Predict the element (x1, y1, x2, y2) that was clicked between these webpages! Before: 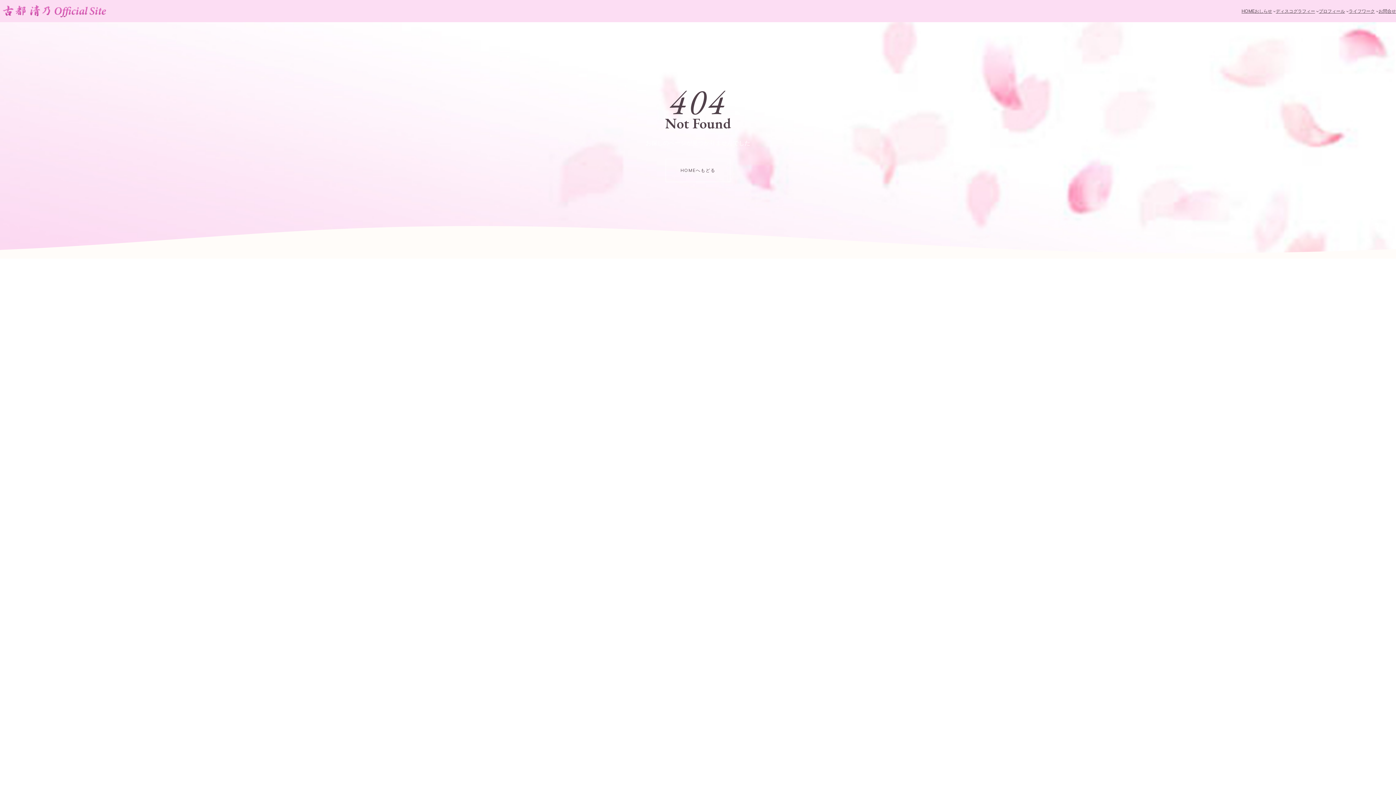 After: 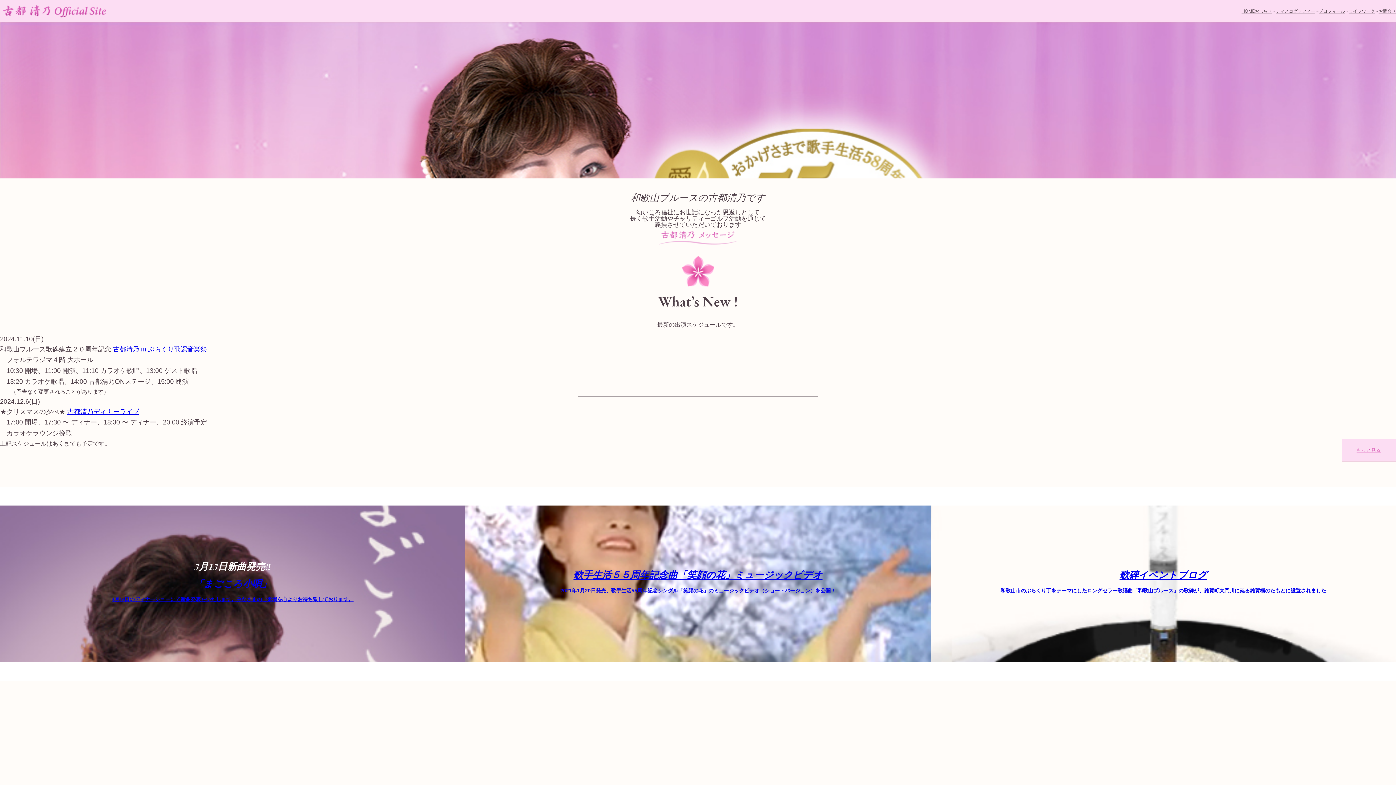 Action: bbox: (665, 159, 730, 182) label: HOMEへもどる